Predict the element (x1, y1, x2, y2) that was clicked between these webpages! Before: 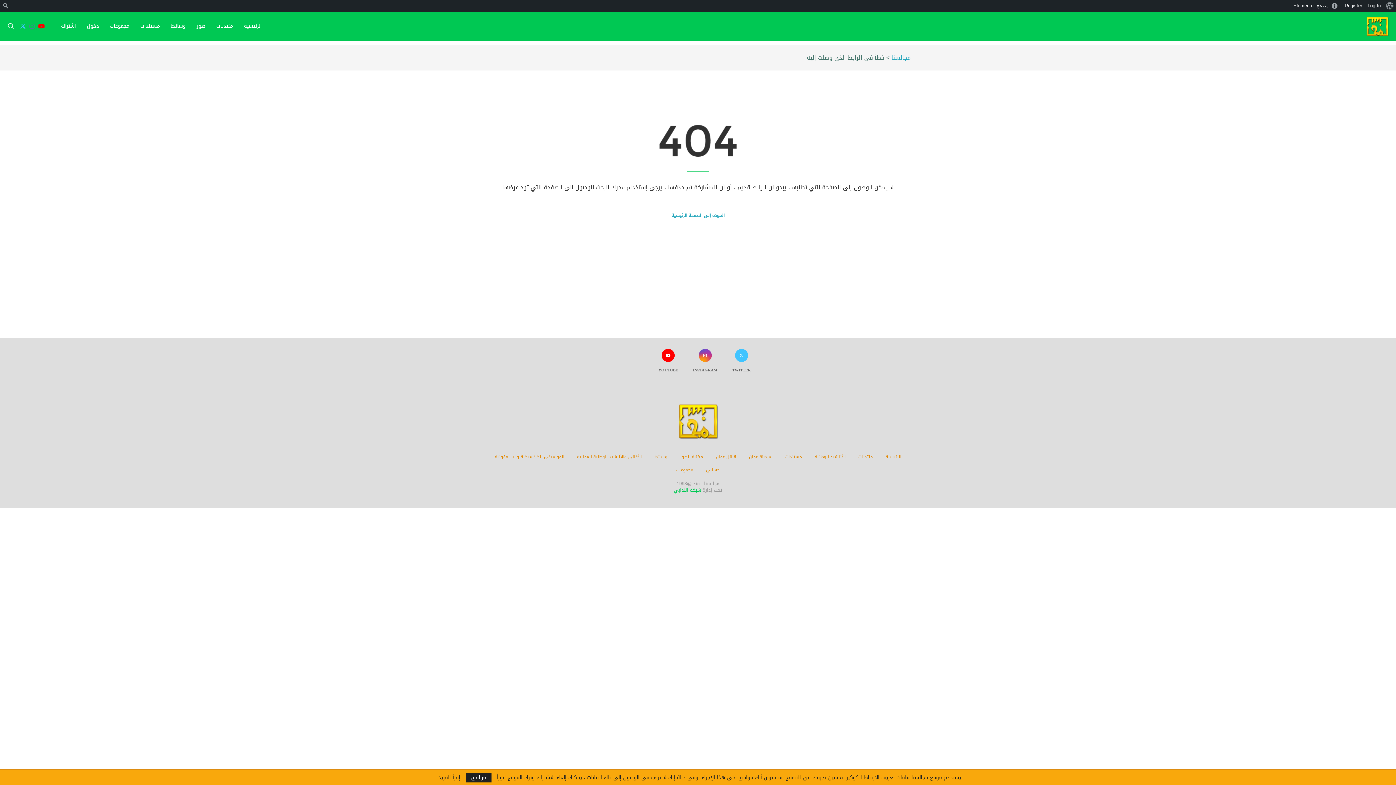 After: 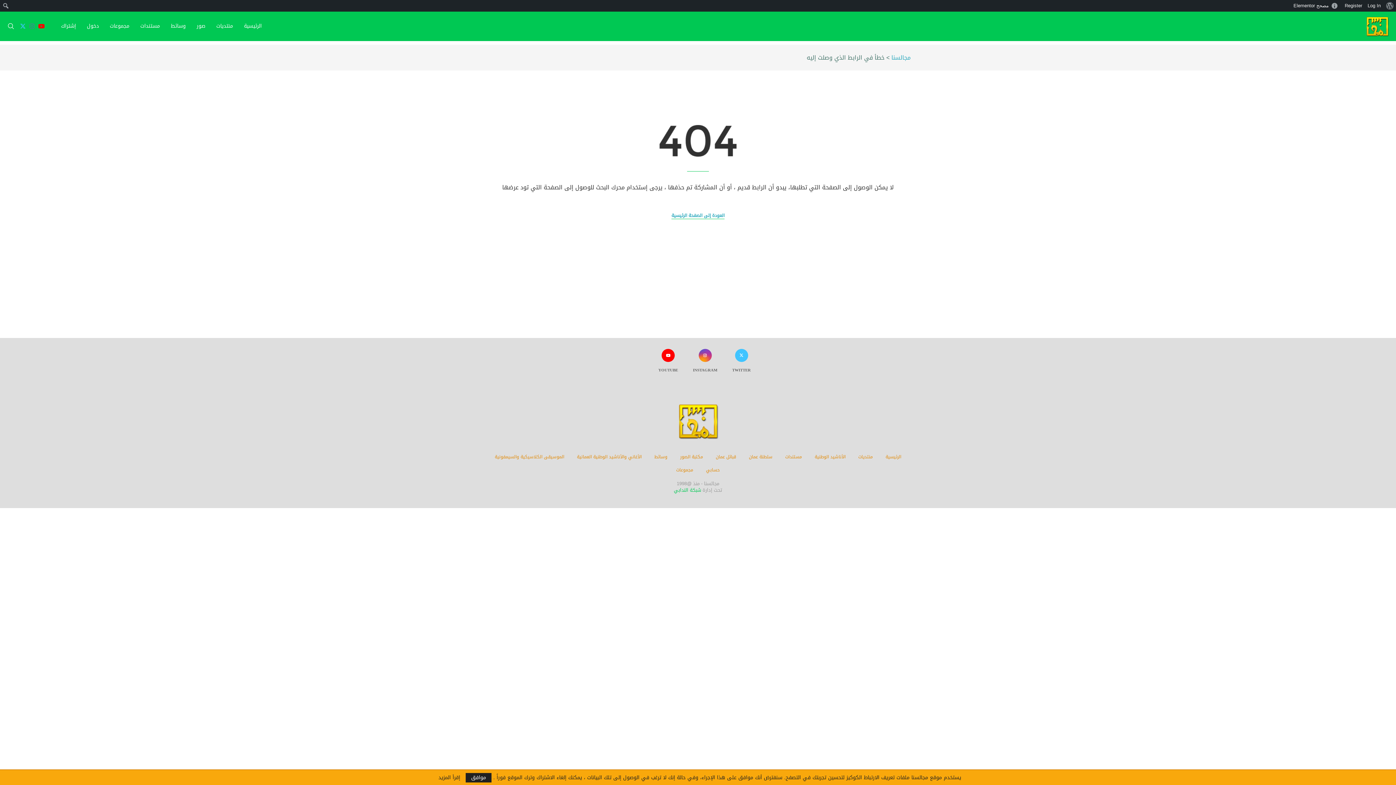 Action: bbox: (29, 11, 34, 40) label: Instagram